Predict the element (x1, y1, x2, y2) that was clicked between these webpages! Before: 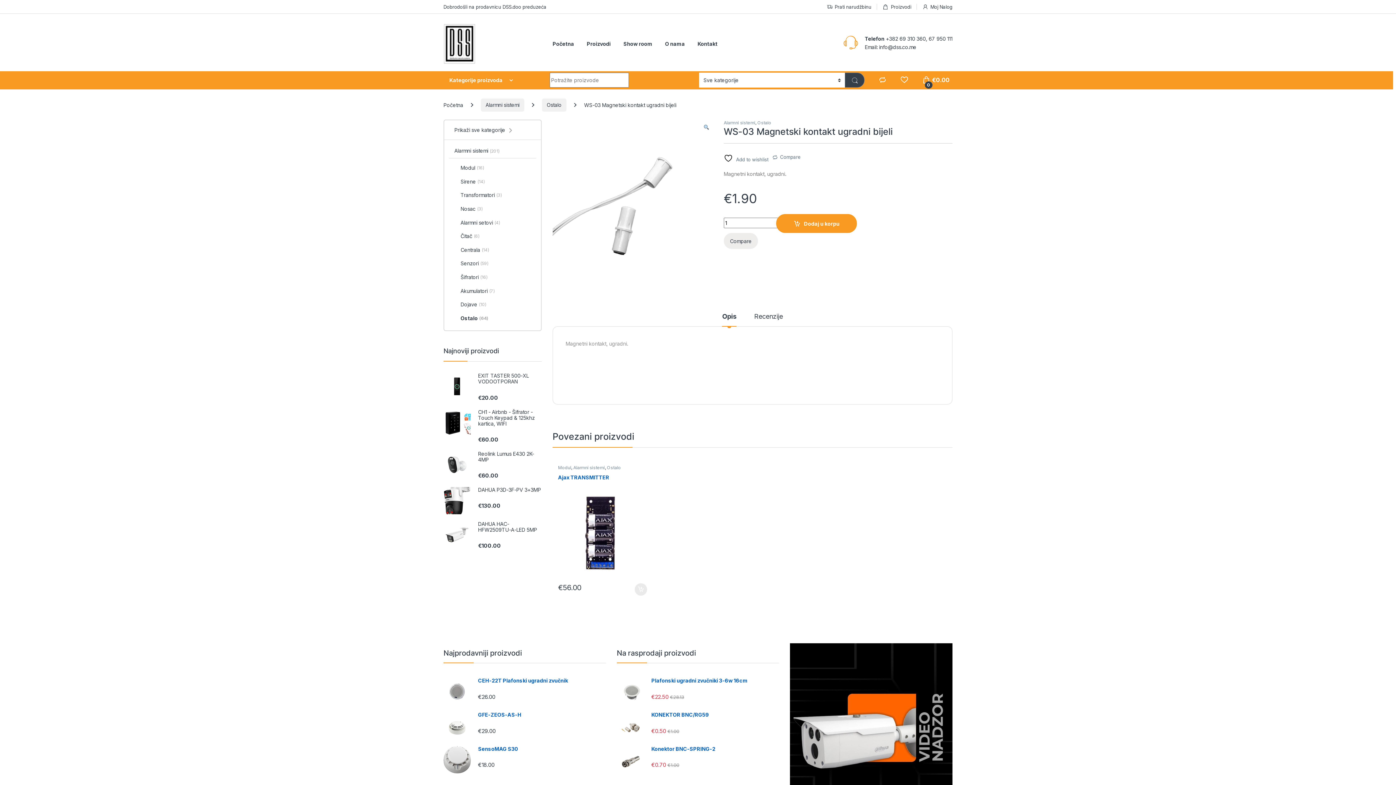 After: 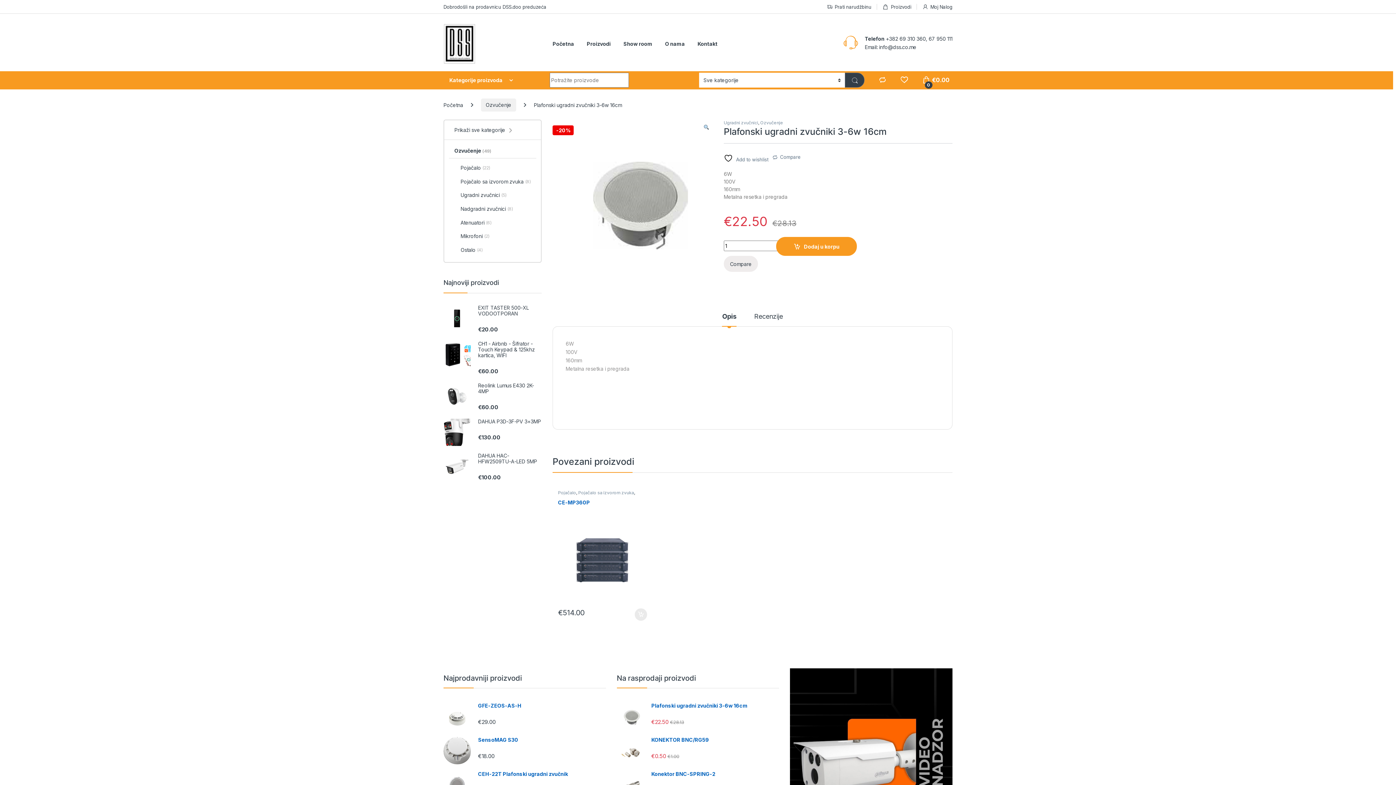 Action: bbox: (616, 678, 779, 684) label: Plafonski ugradni zvučniki 3-6w 16cm